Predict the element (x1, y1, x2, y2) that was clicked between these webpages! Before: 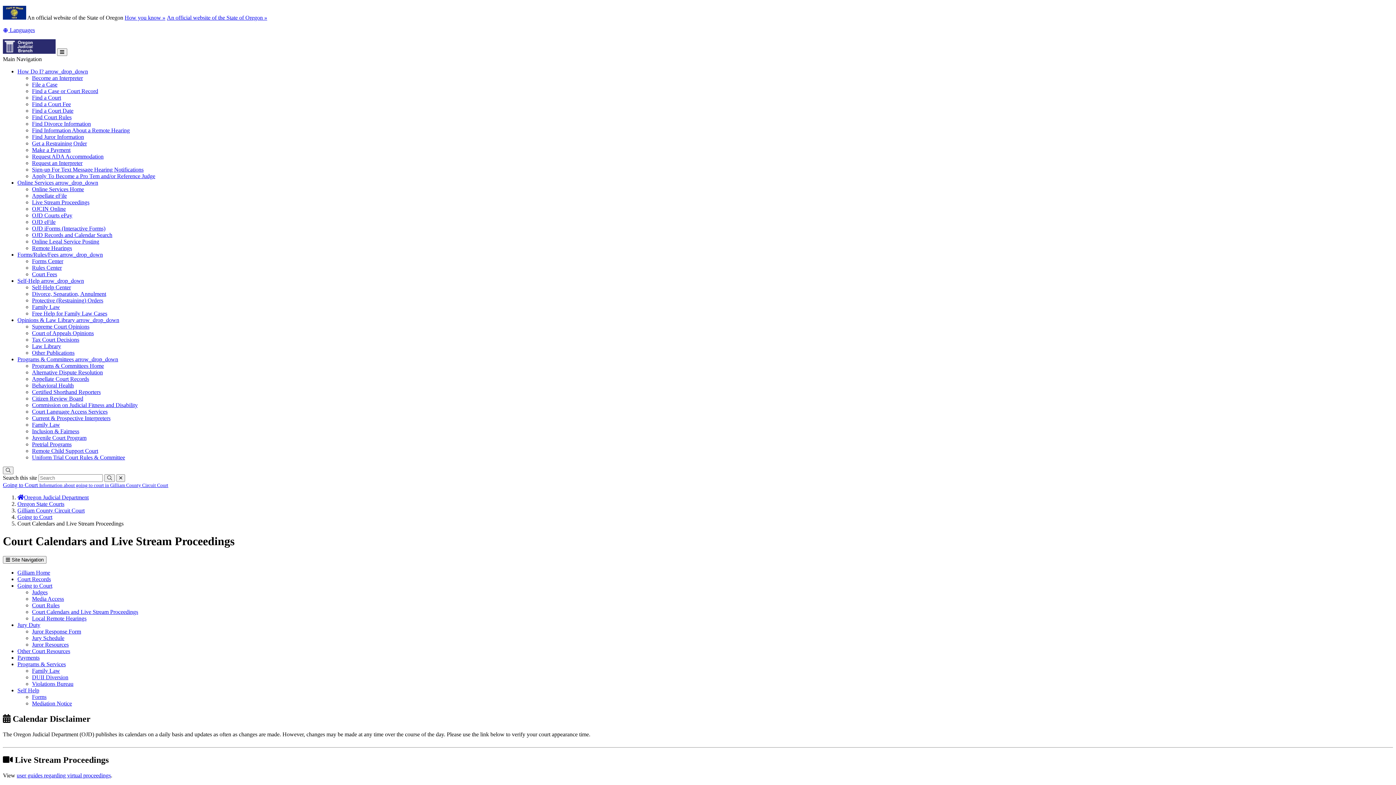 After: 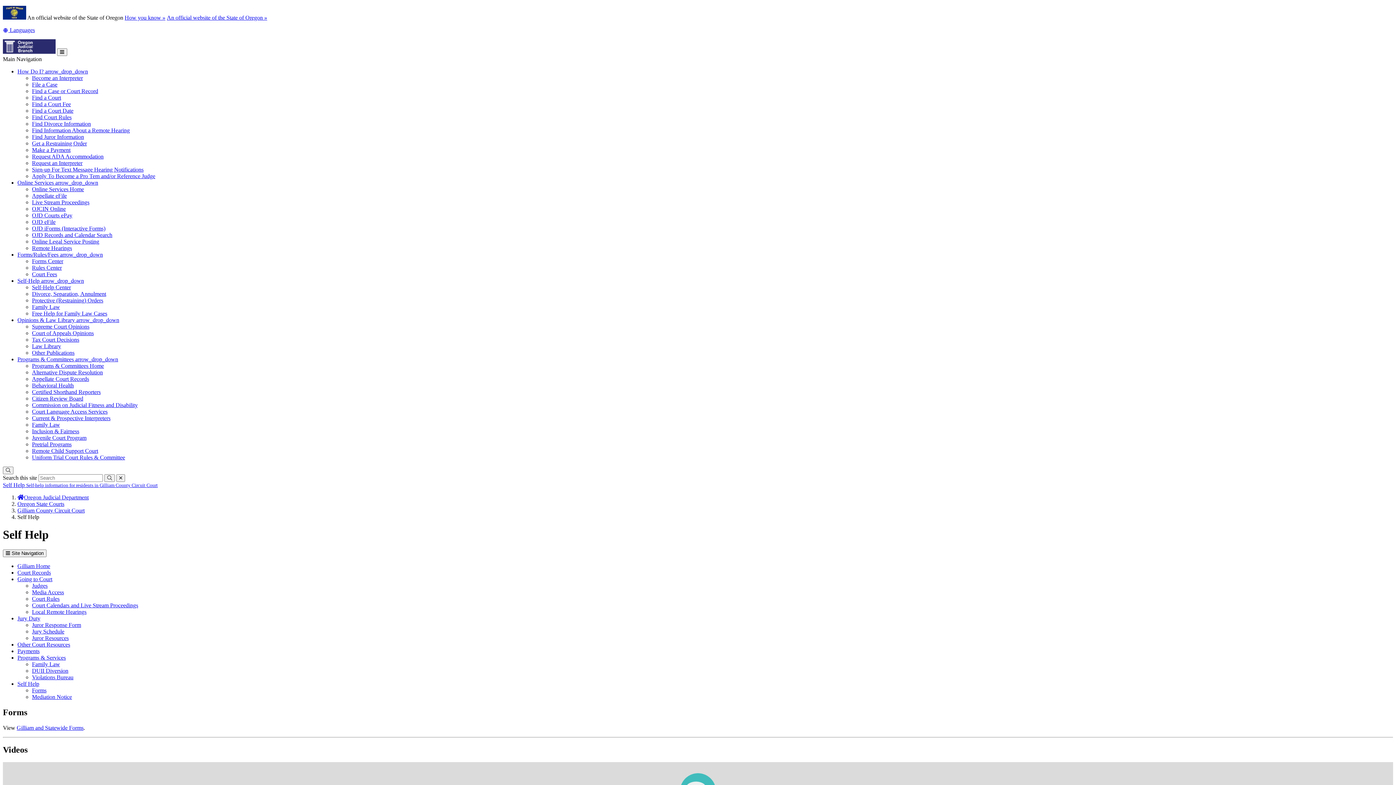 Action: label: Self Help bbox: (17, 687, 39, 693)